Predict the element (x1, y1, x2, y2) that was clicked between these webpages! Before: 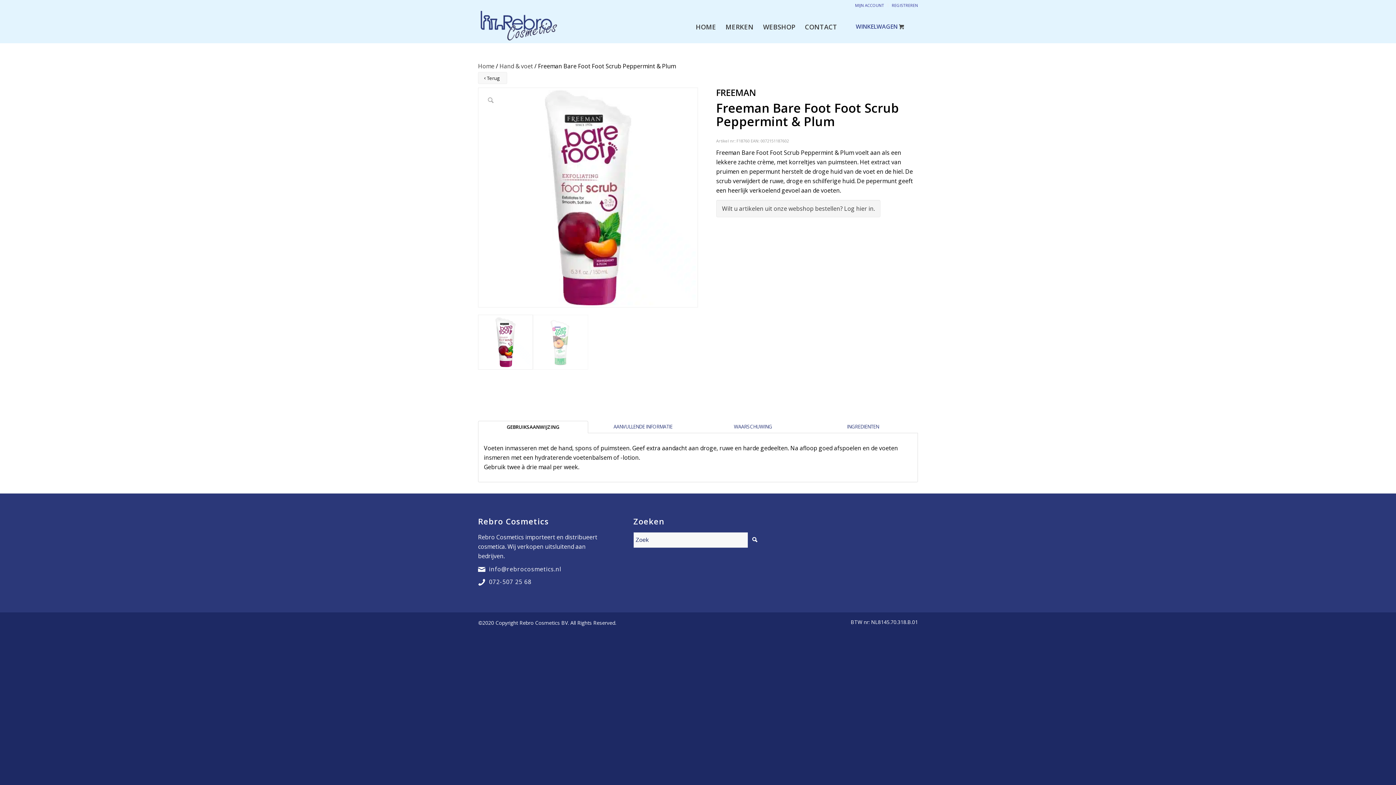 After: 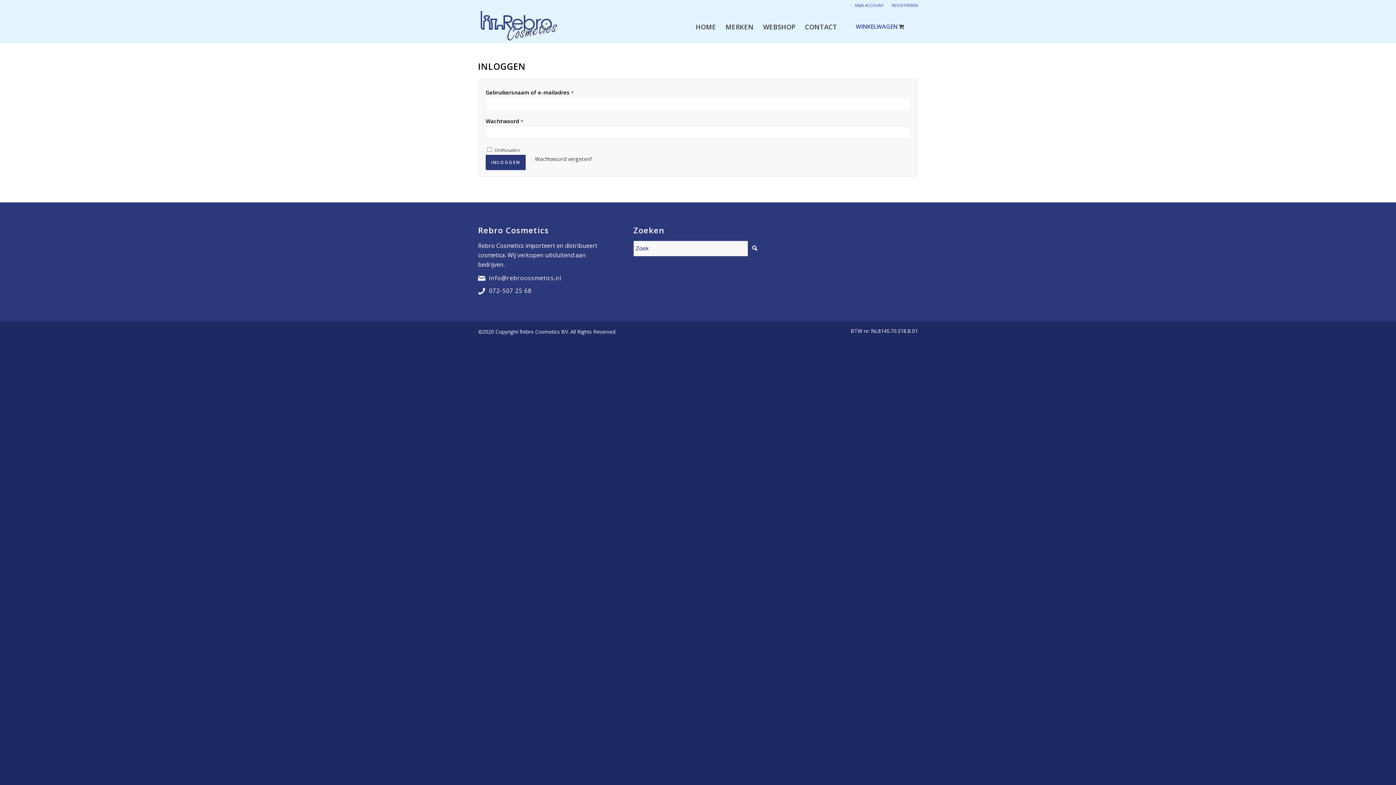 Action: label: MIJN ACCOUNT bbox: (855, 0, 884, 10)